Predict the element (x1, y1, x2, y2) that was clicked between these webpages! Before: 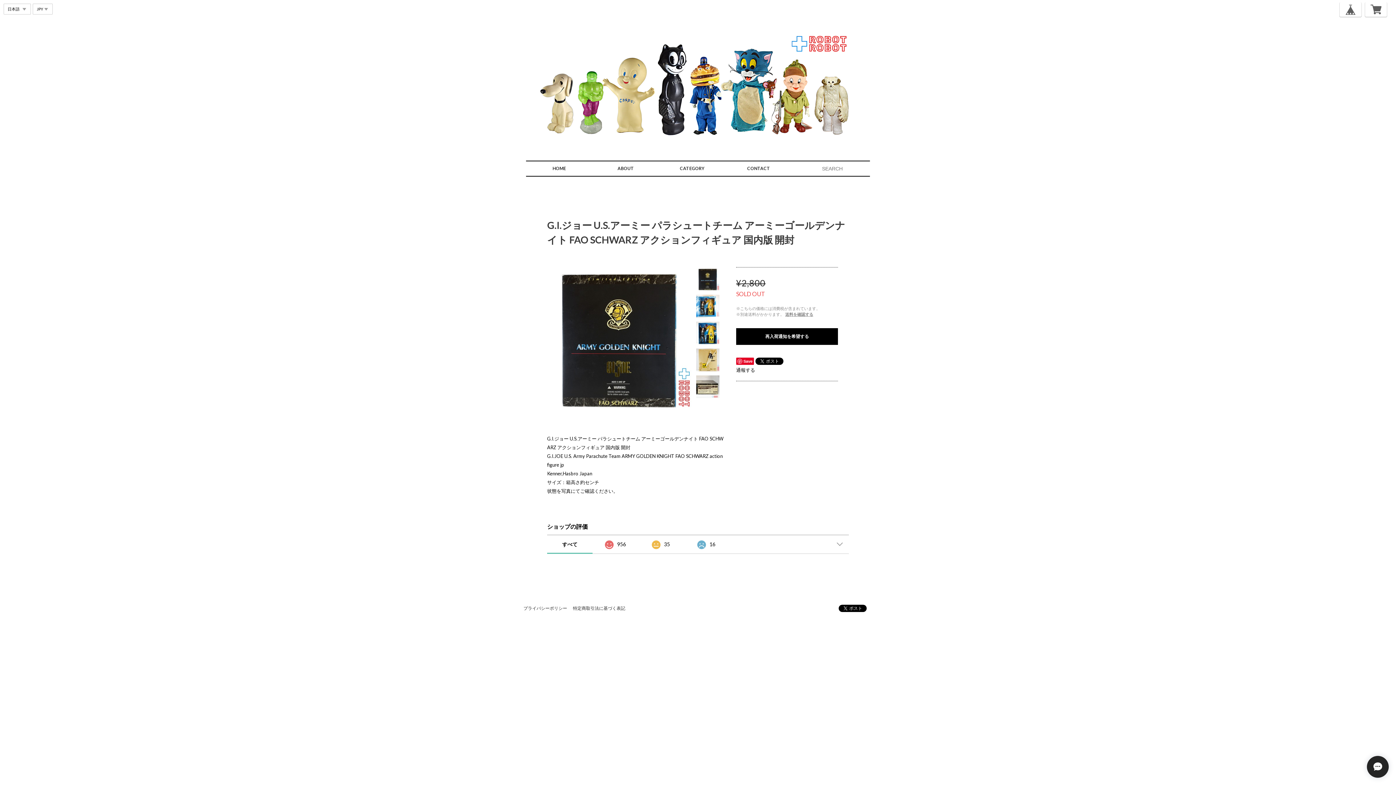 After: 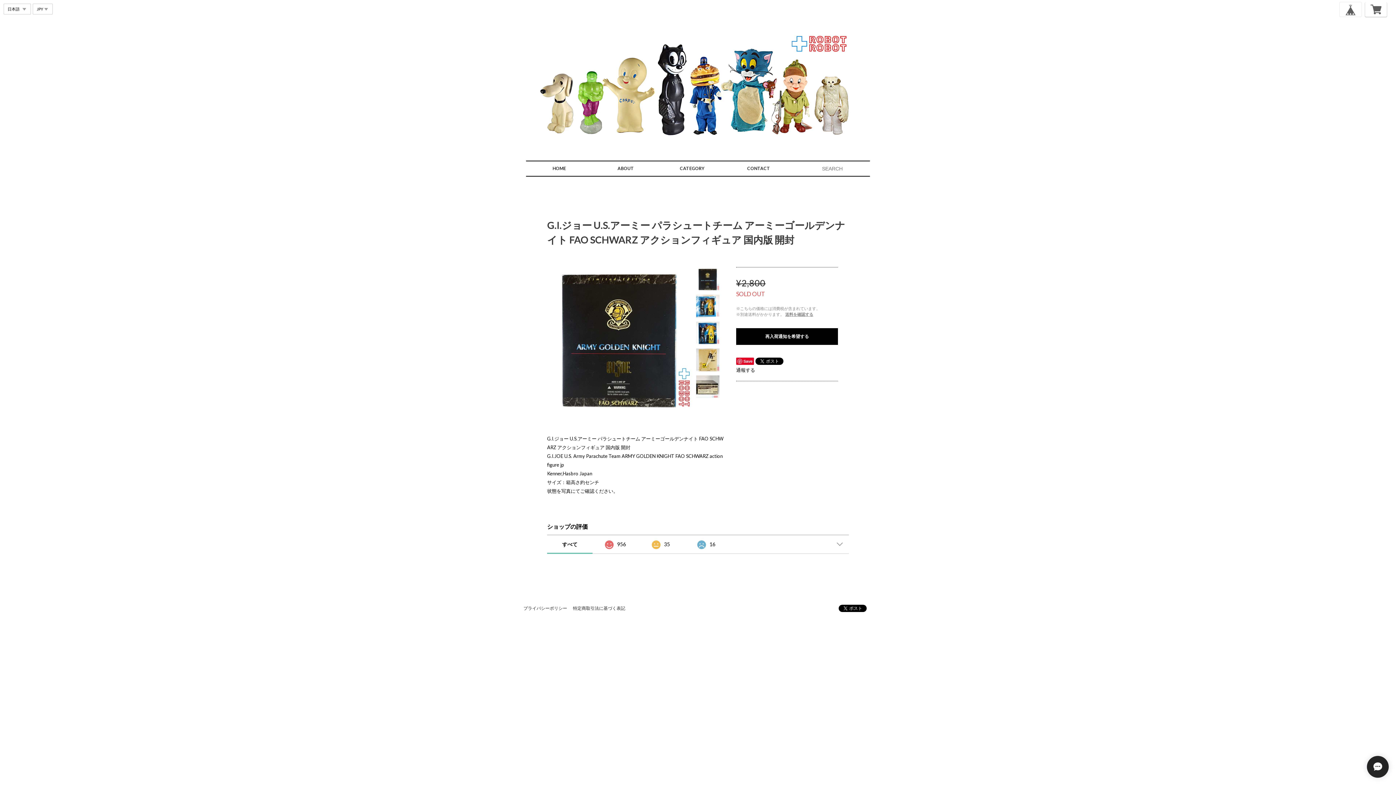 Action: bbox: (1340, 2, 1361, 16)